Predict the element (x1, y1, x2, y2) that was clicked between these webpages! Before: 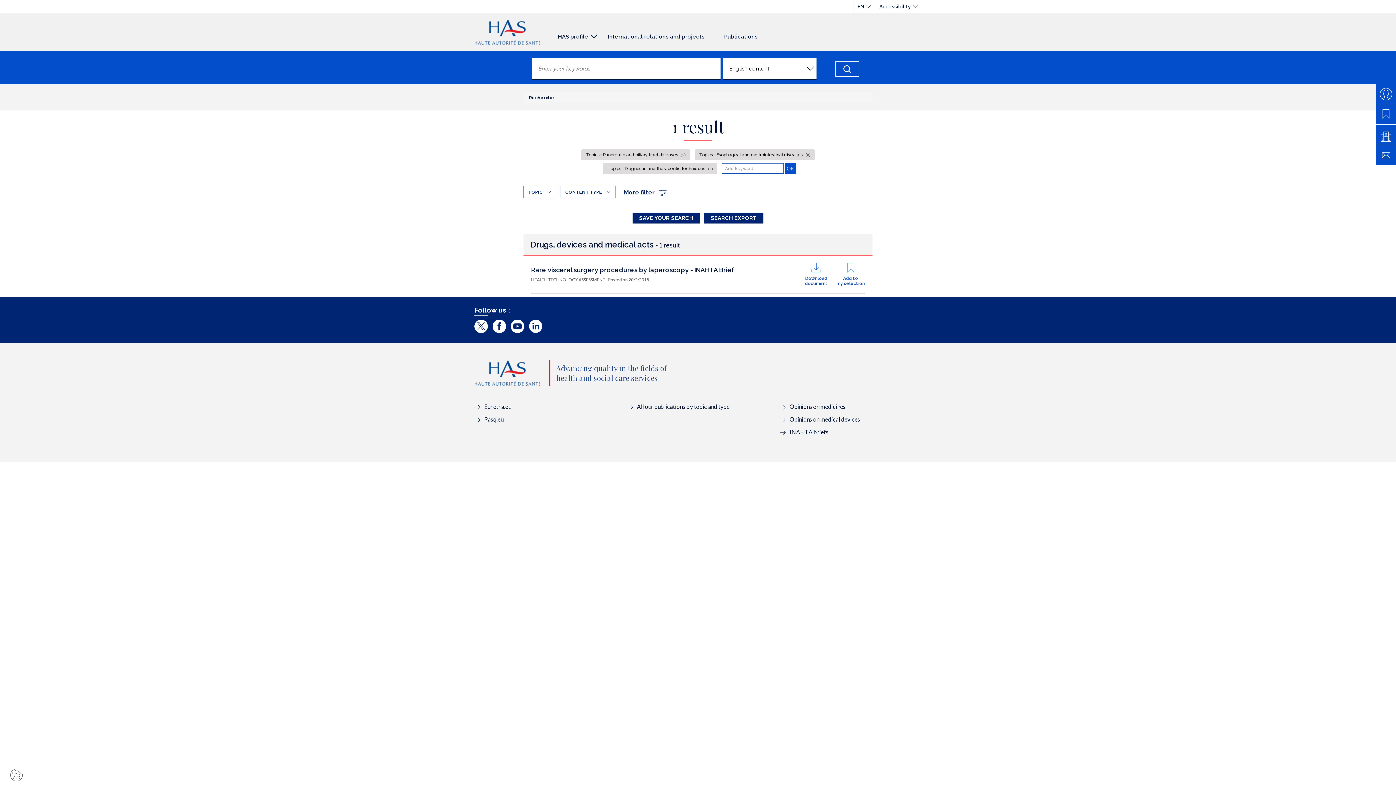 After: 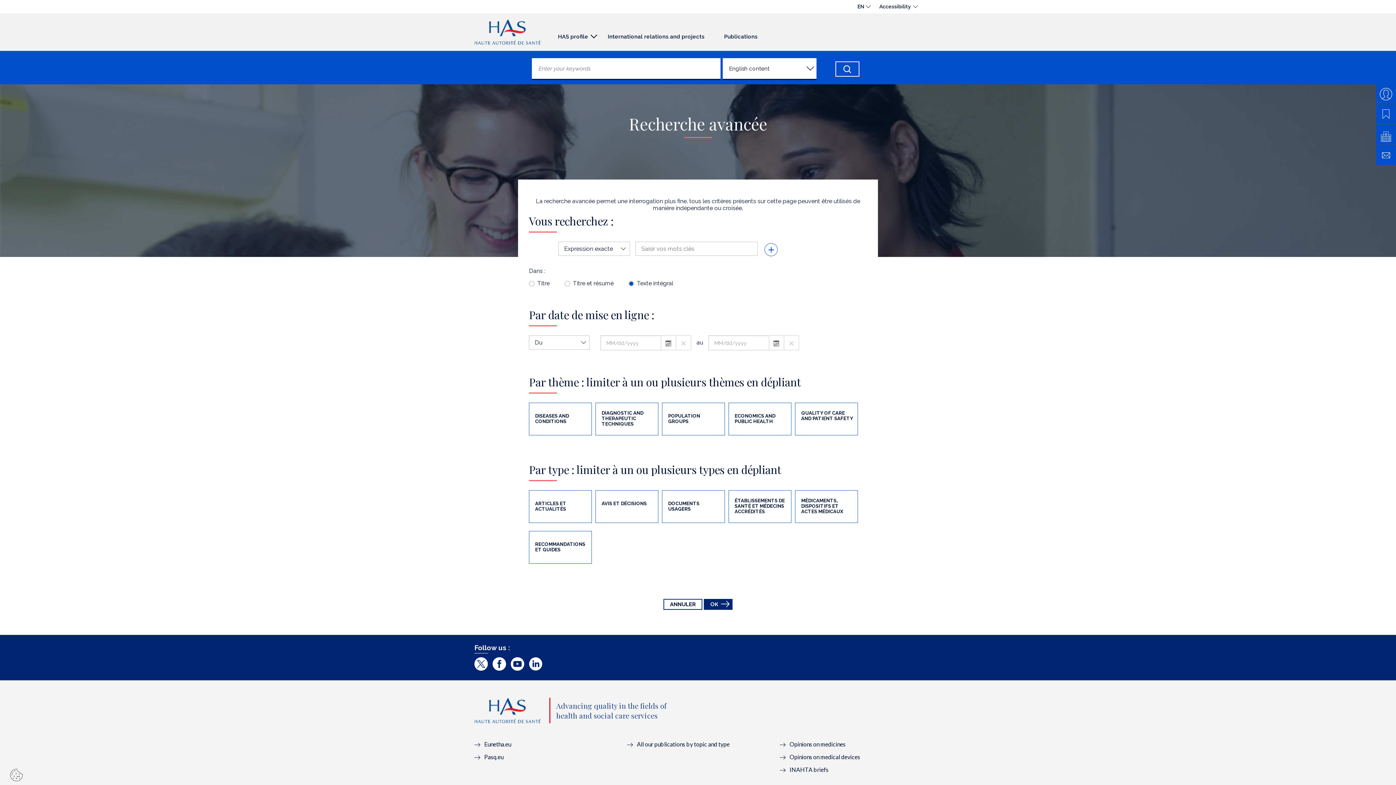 Action: bbox: (529, 95, 554, 100) label: Recherche